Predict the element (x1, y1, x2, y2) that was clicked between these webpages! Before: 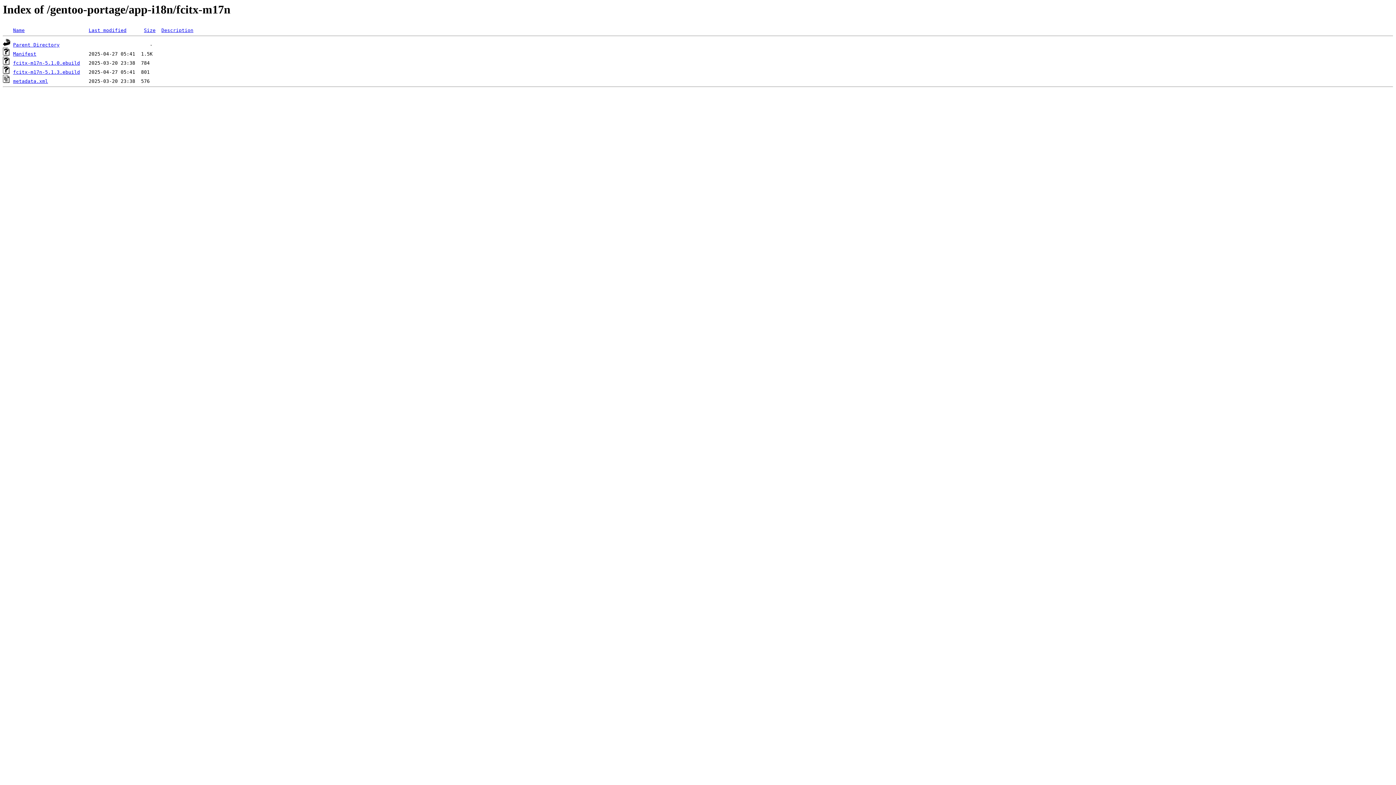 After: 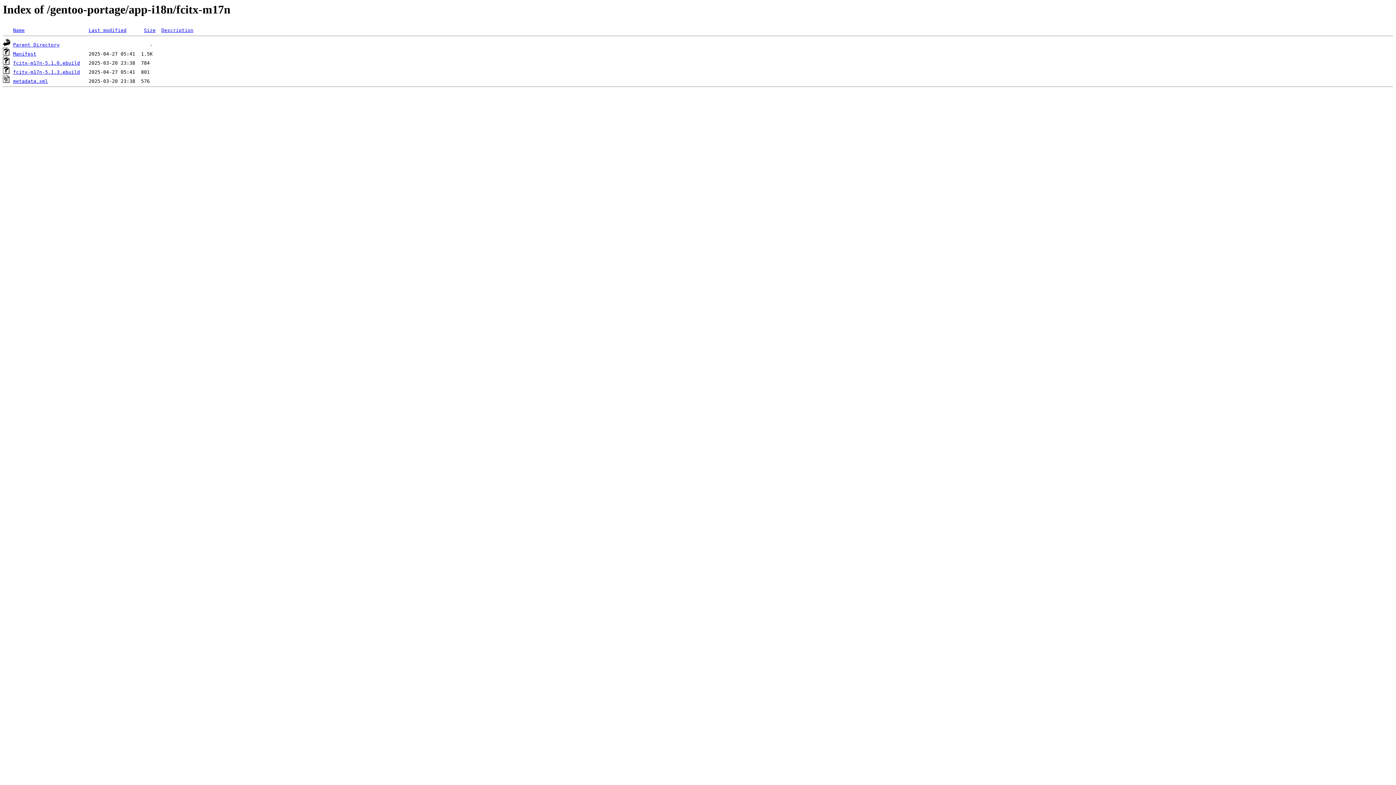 Action: label: fcitx-m17n-5.1.0.ebuild bbox: (13, 60, 80, 65)